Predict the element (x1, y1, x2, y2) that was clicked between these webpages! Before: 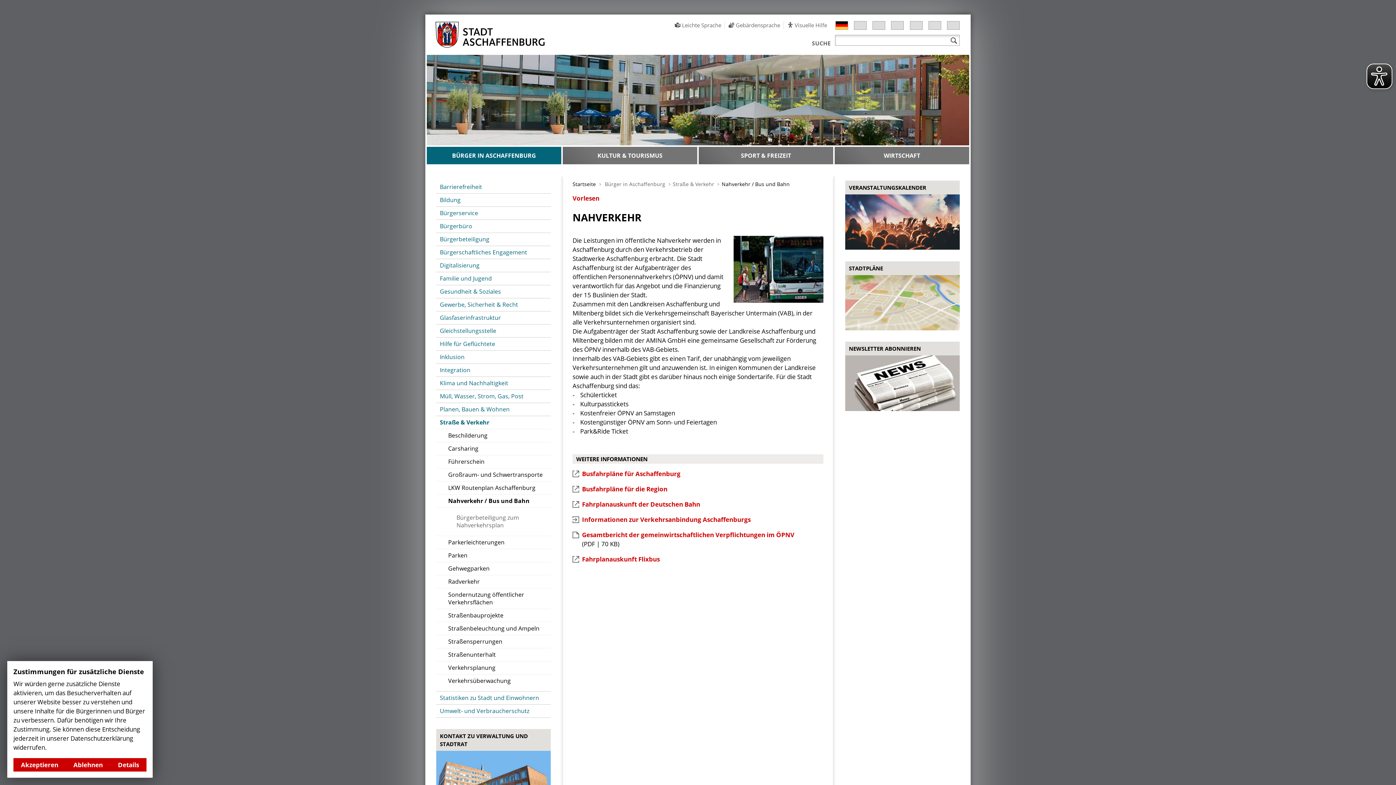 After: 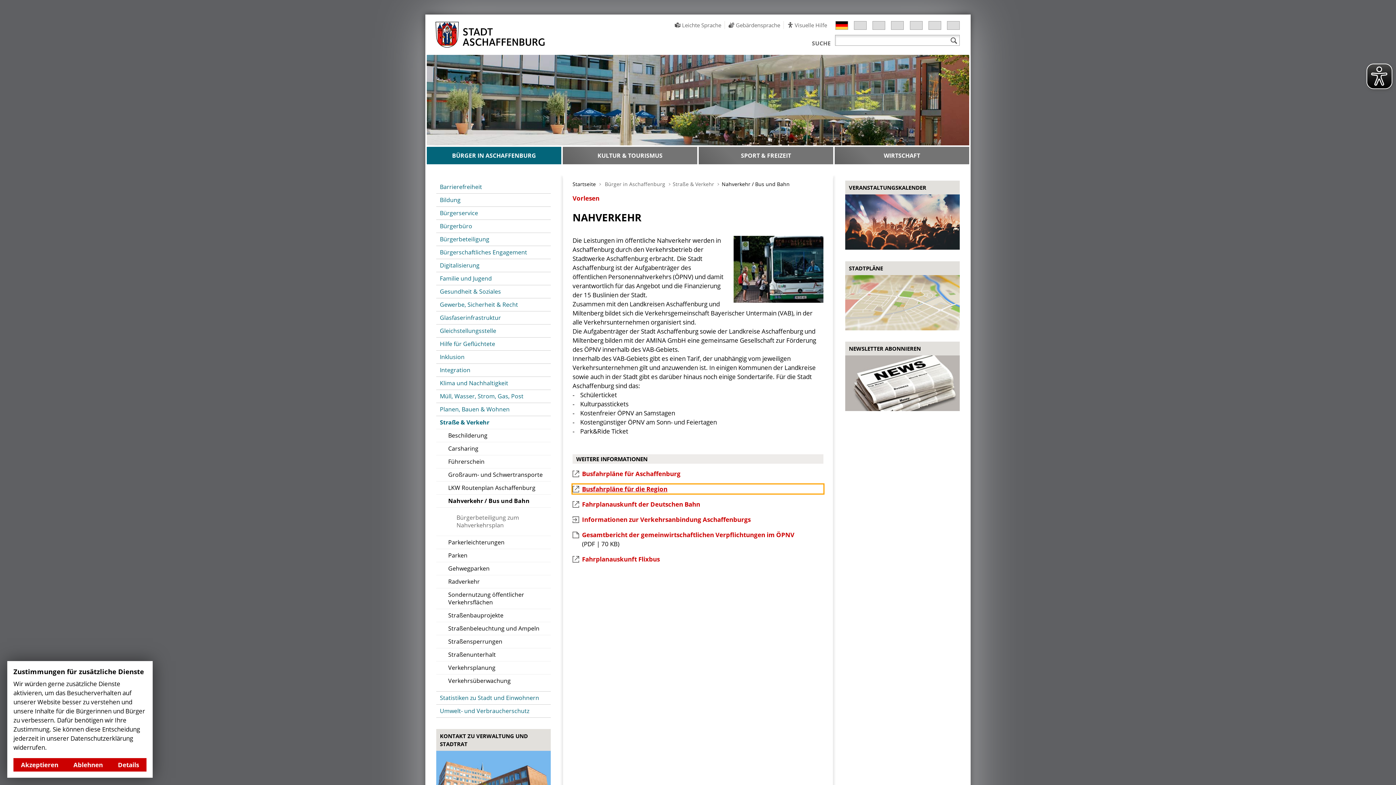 Action: bbox: (572, 484, 823, 493) label: Busfahrpläne für die Region